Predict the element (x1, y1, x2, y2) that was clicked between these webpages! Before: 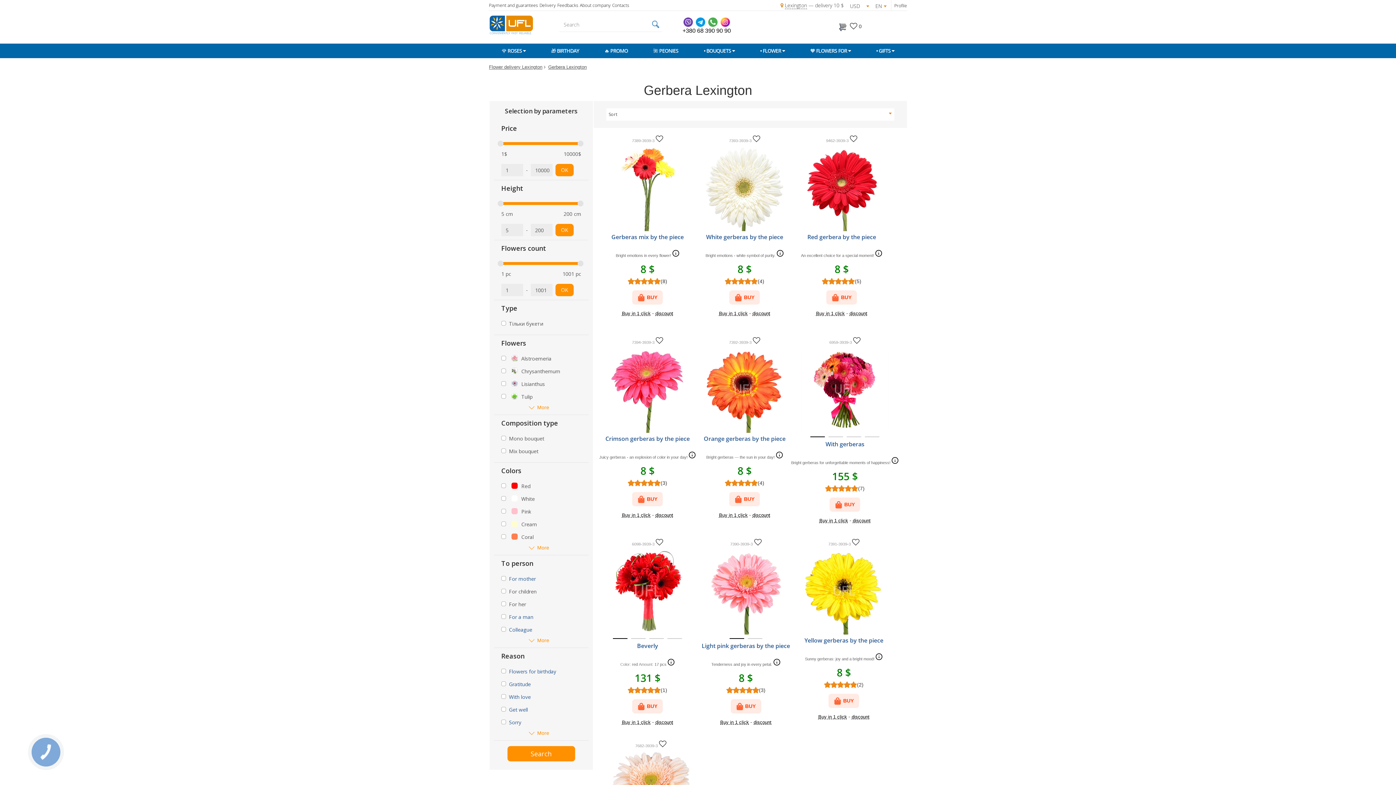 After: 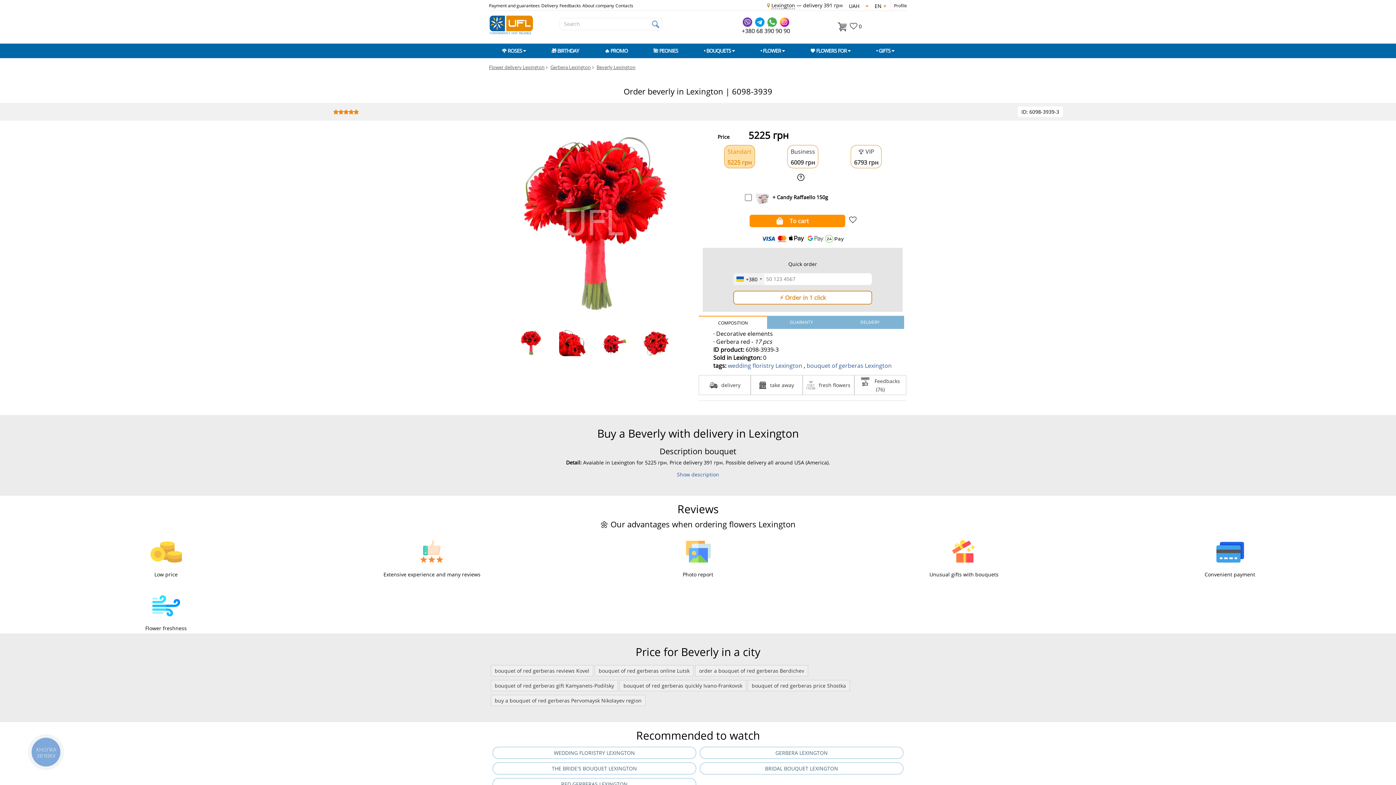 Action: bbox: (599, 547, 696, 634)